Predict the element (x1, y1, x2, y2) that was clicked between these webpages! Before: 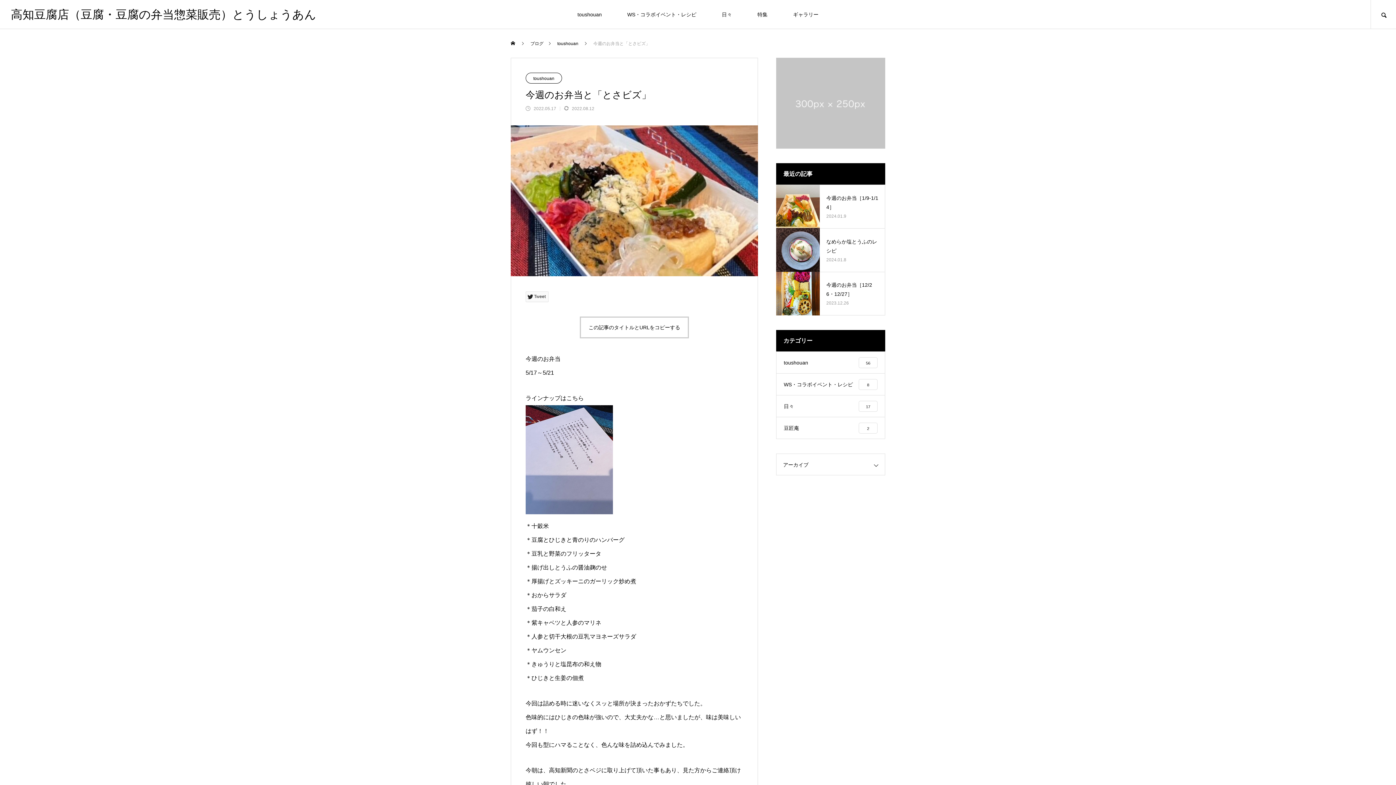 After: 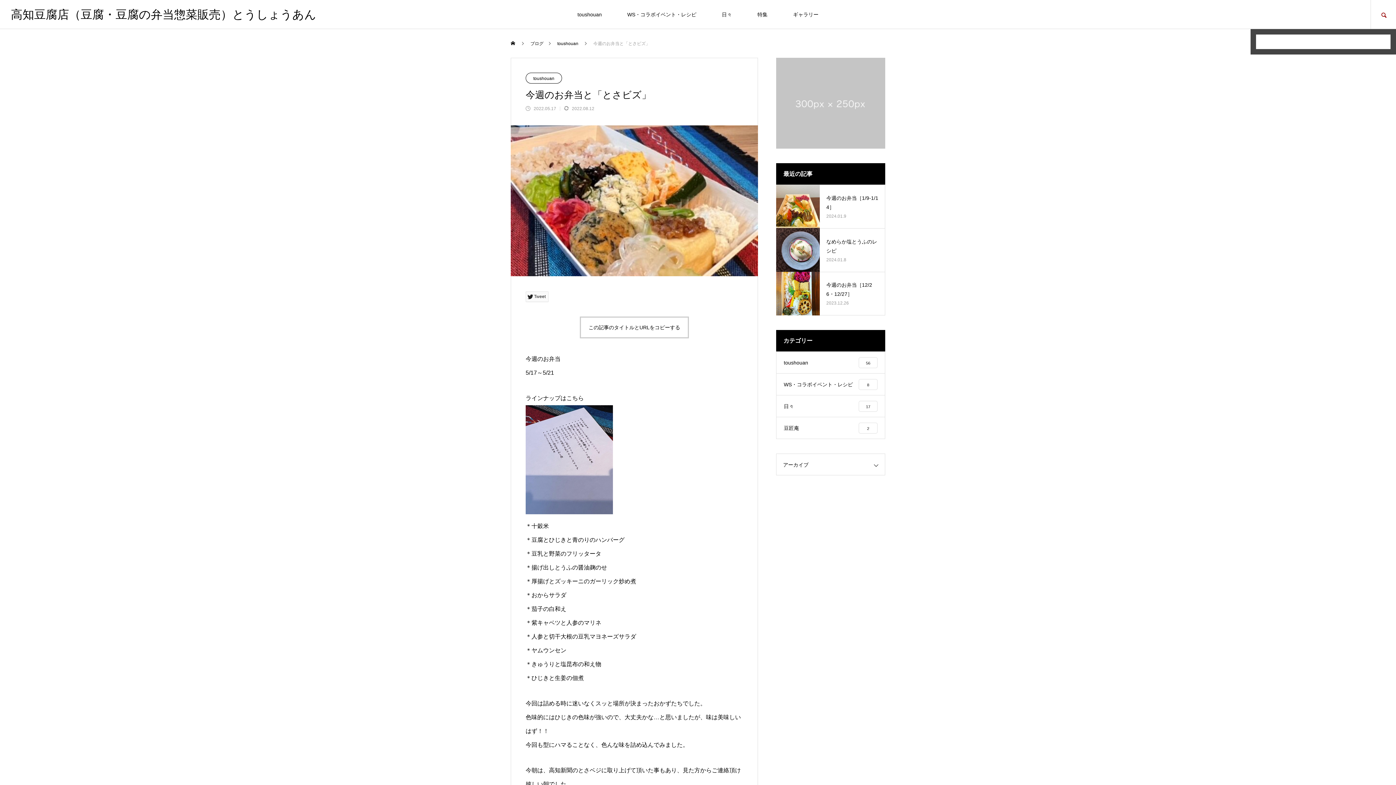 Action: bbox: (1370, 0, 1396, 29)